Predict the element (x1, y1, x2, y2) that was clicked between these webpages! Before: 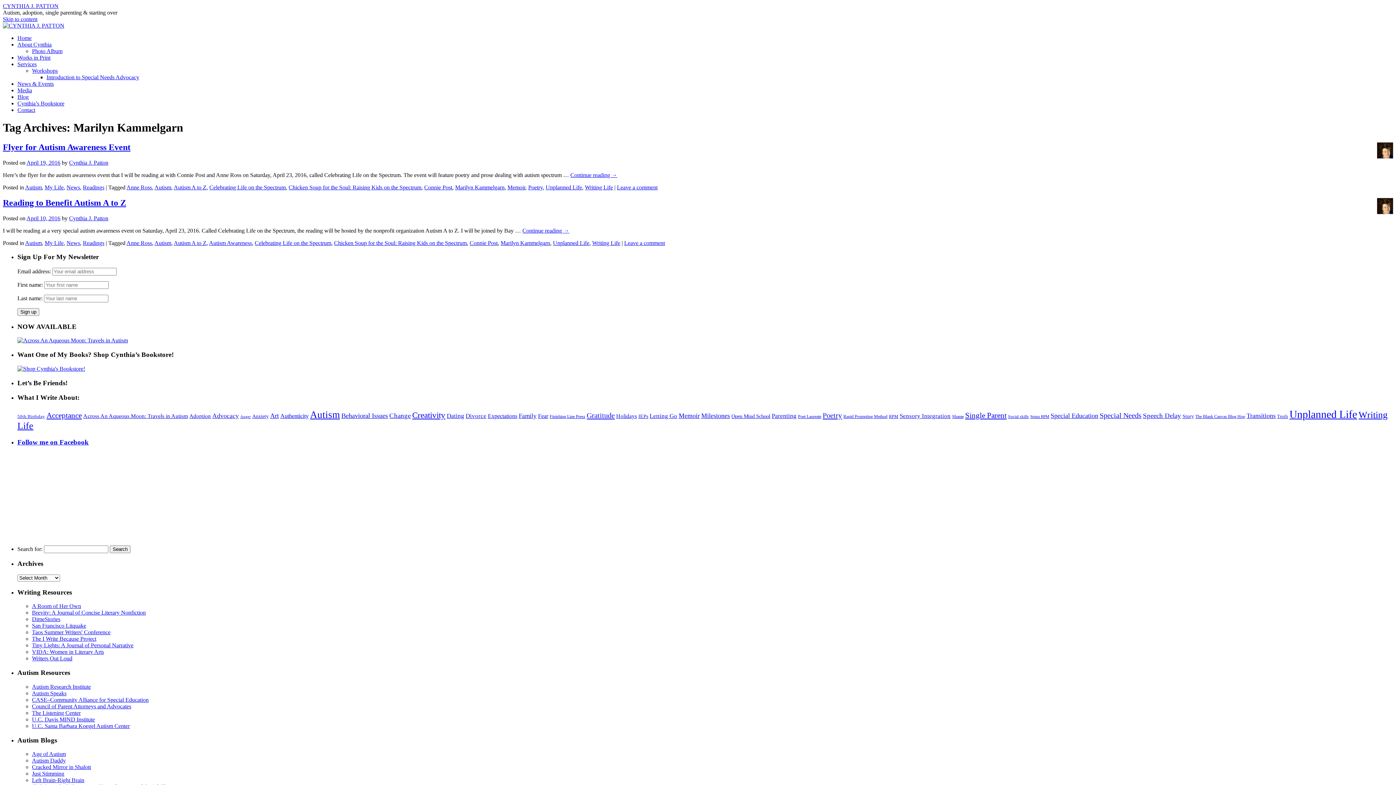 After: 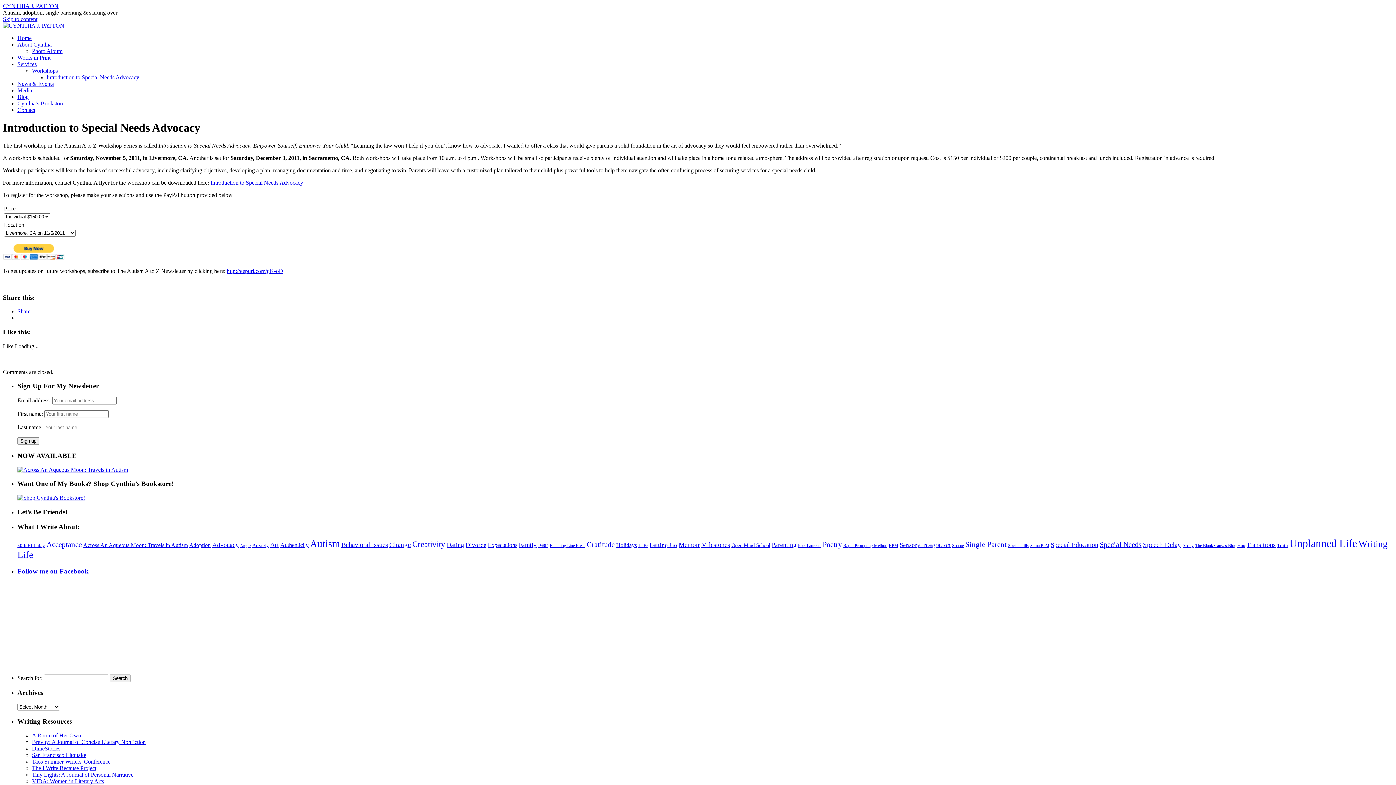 Action: bbox: (46, 74, 139, 80) label: Introduction to Special Needs Advocacy